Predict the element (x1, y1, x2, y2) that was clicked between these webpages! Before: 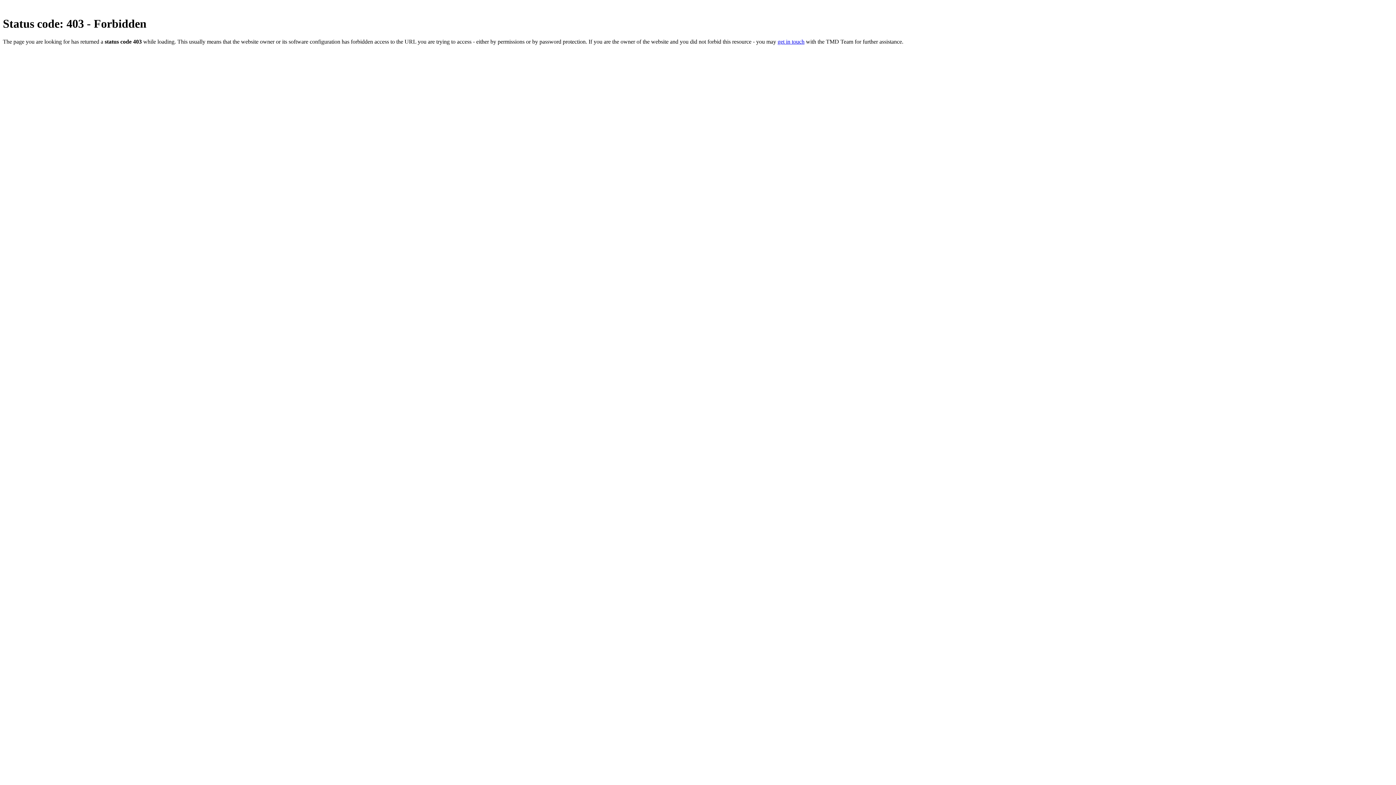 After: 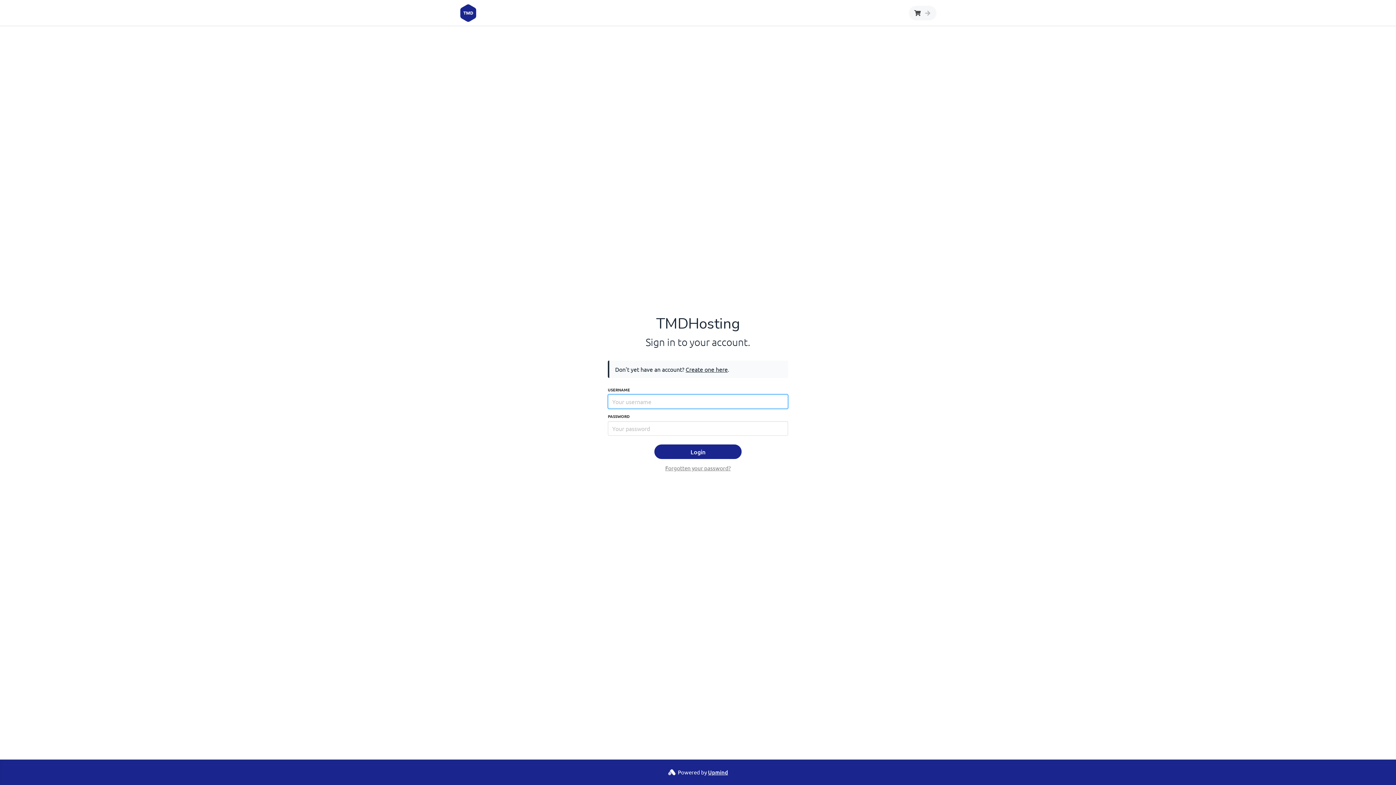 Action: bbox: (777, 38, 804, 44) label: get in touch